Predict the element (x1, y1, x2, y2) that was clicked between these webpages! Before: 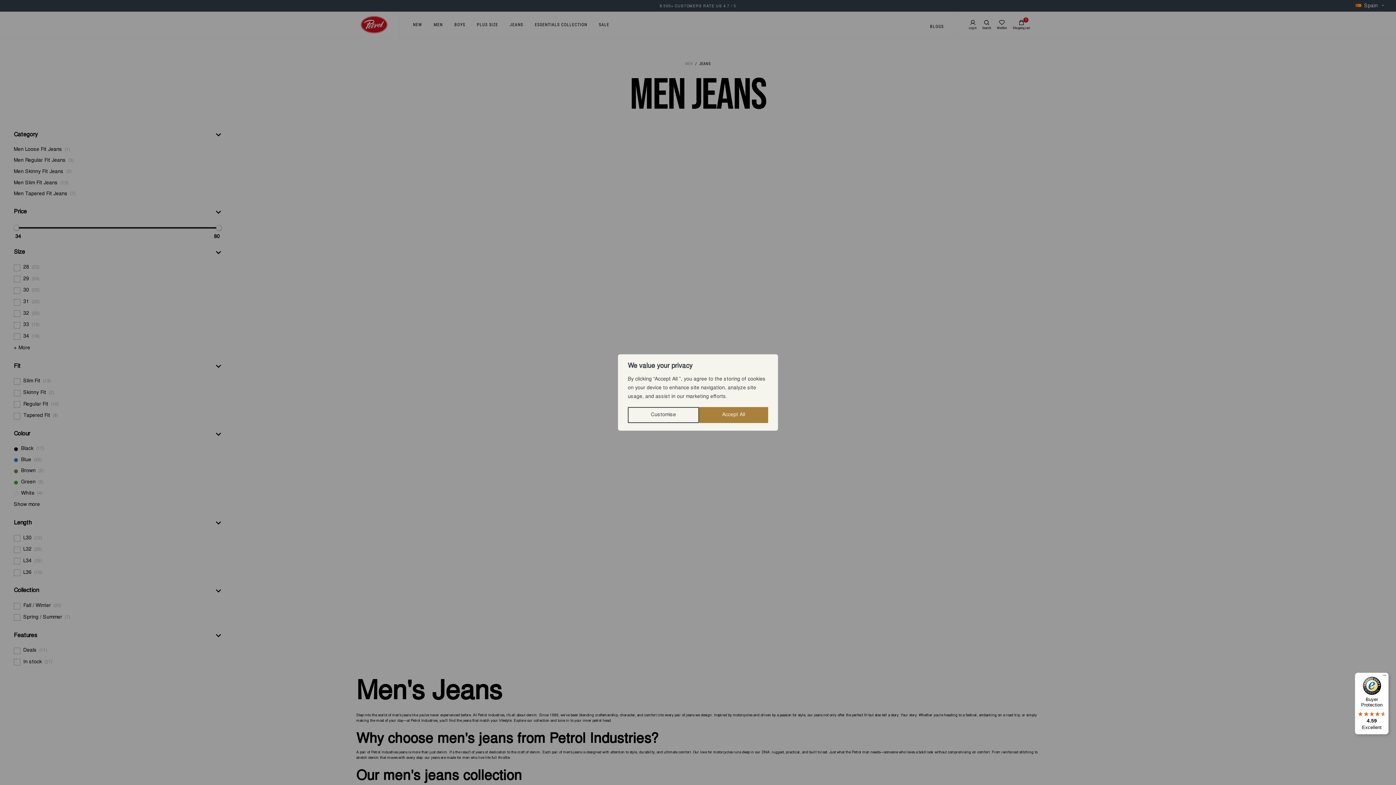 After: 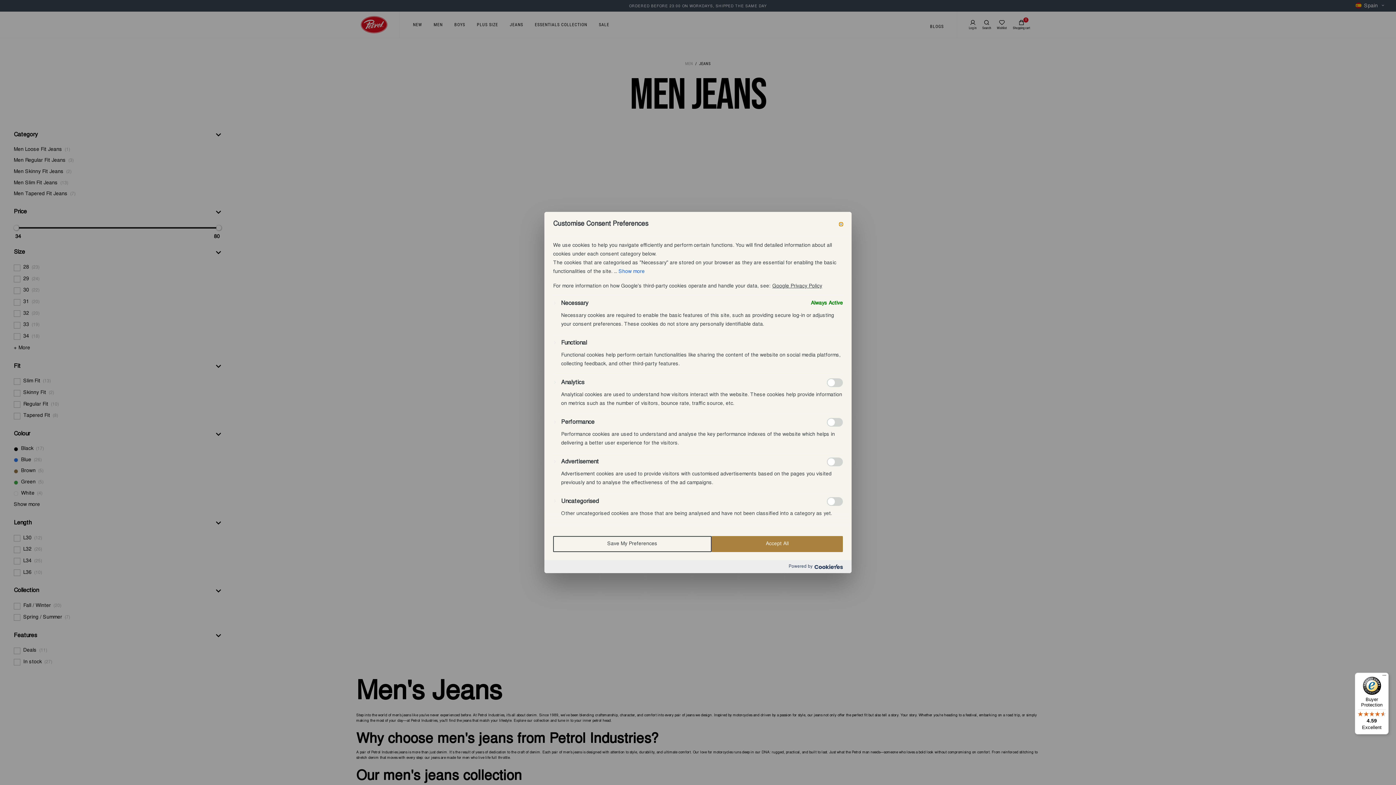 Action: label: Customise bbox: (628, 407, 699, 423)